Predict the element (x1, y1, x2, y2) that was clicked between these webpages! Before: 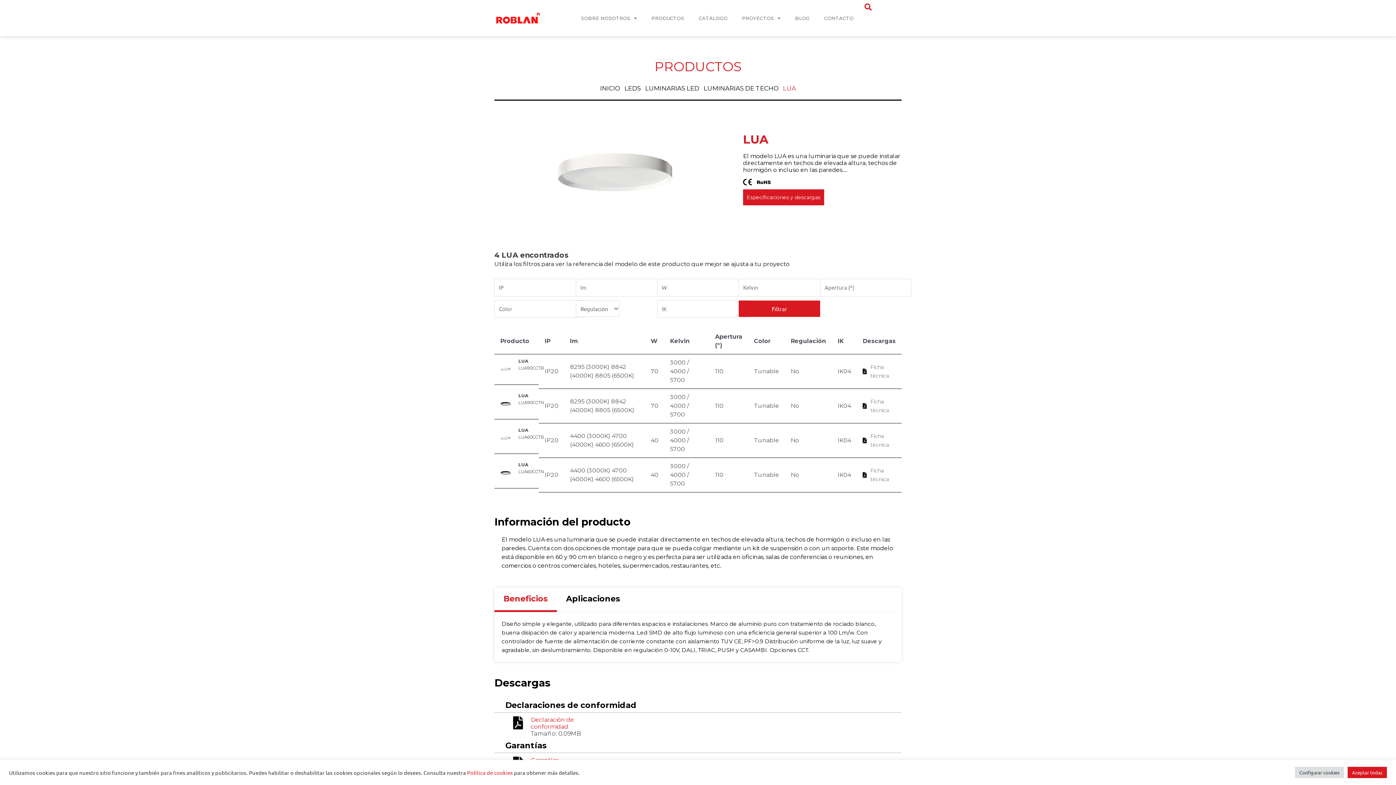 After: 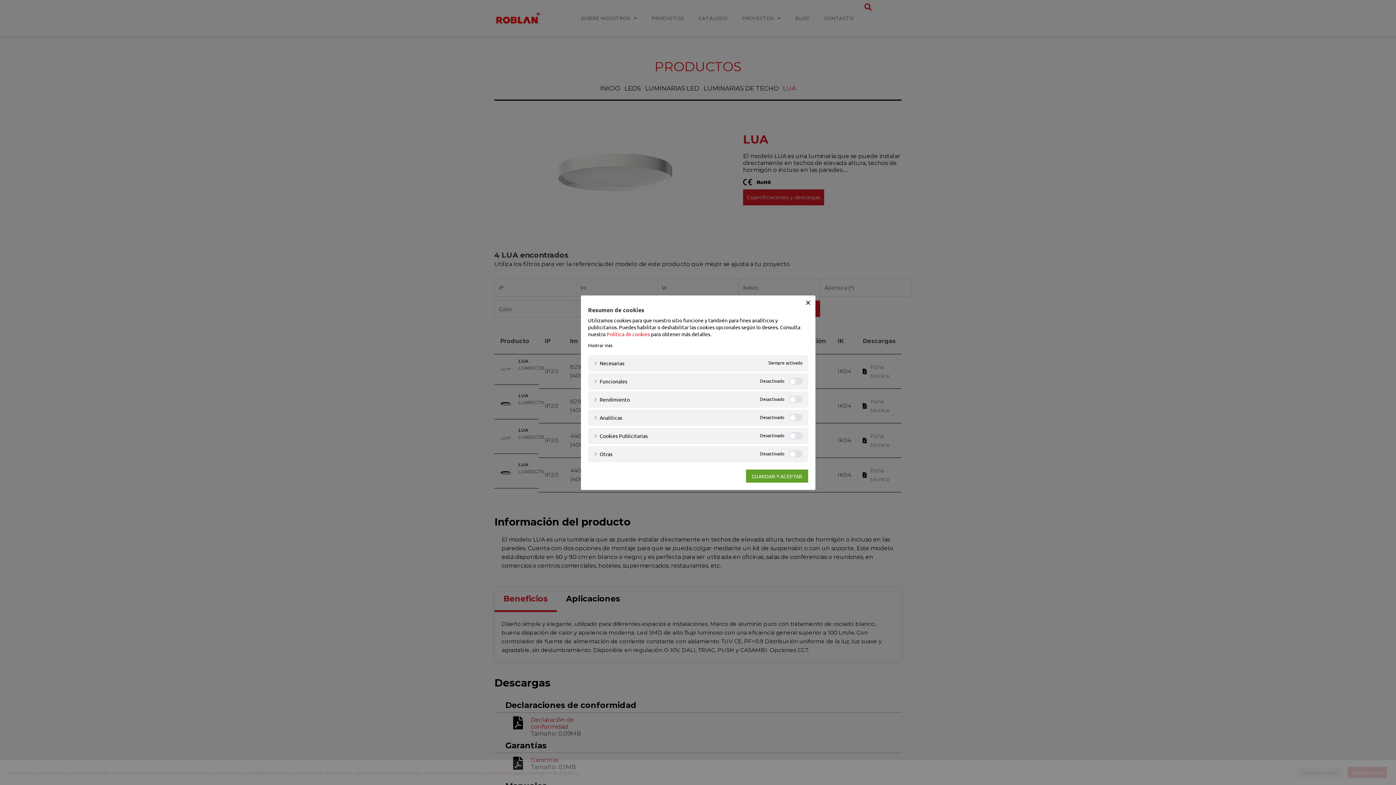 Action: label: Configurar cookies bbox: (1295, 767, 1344, 778)